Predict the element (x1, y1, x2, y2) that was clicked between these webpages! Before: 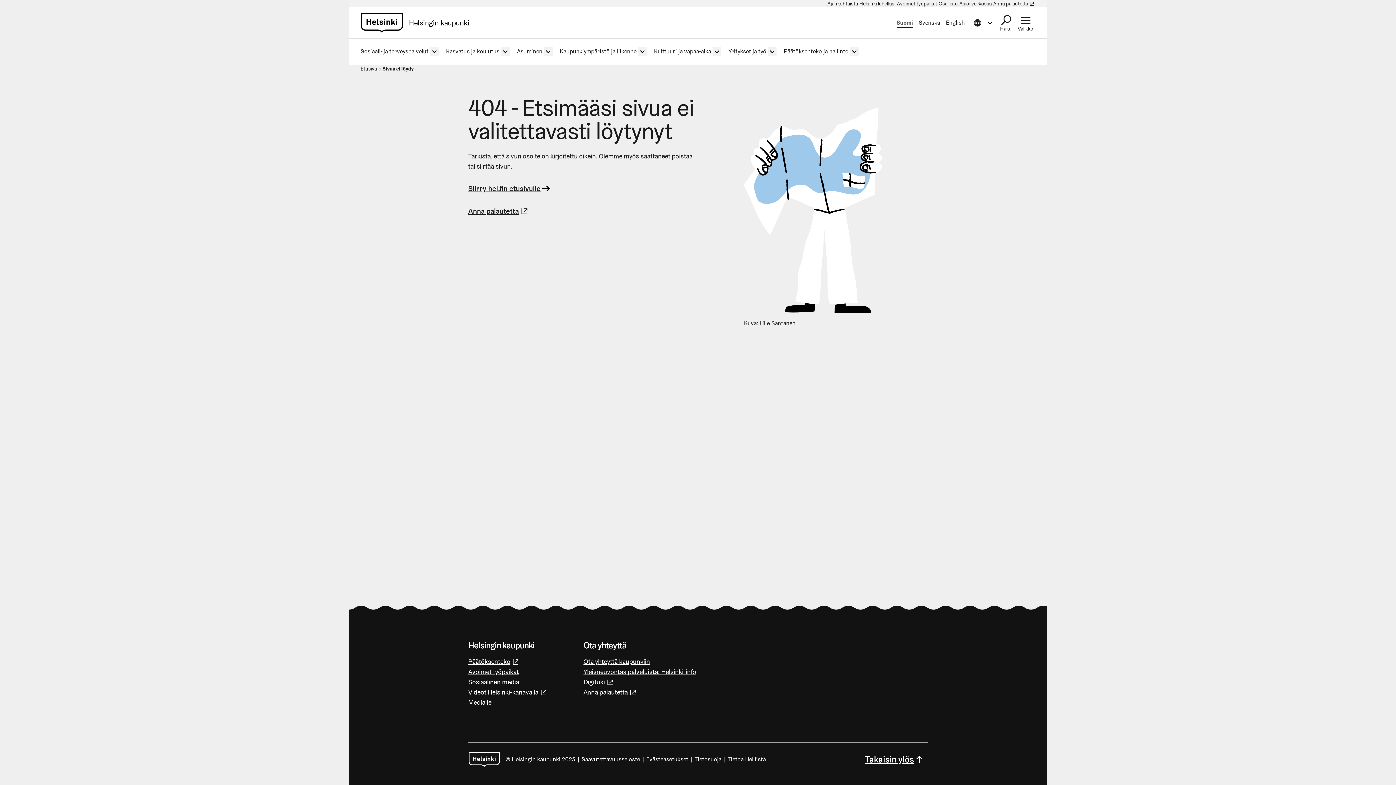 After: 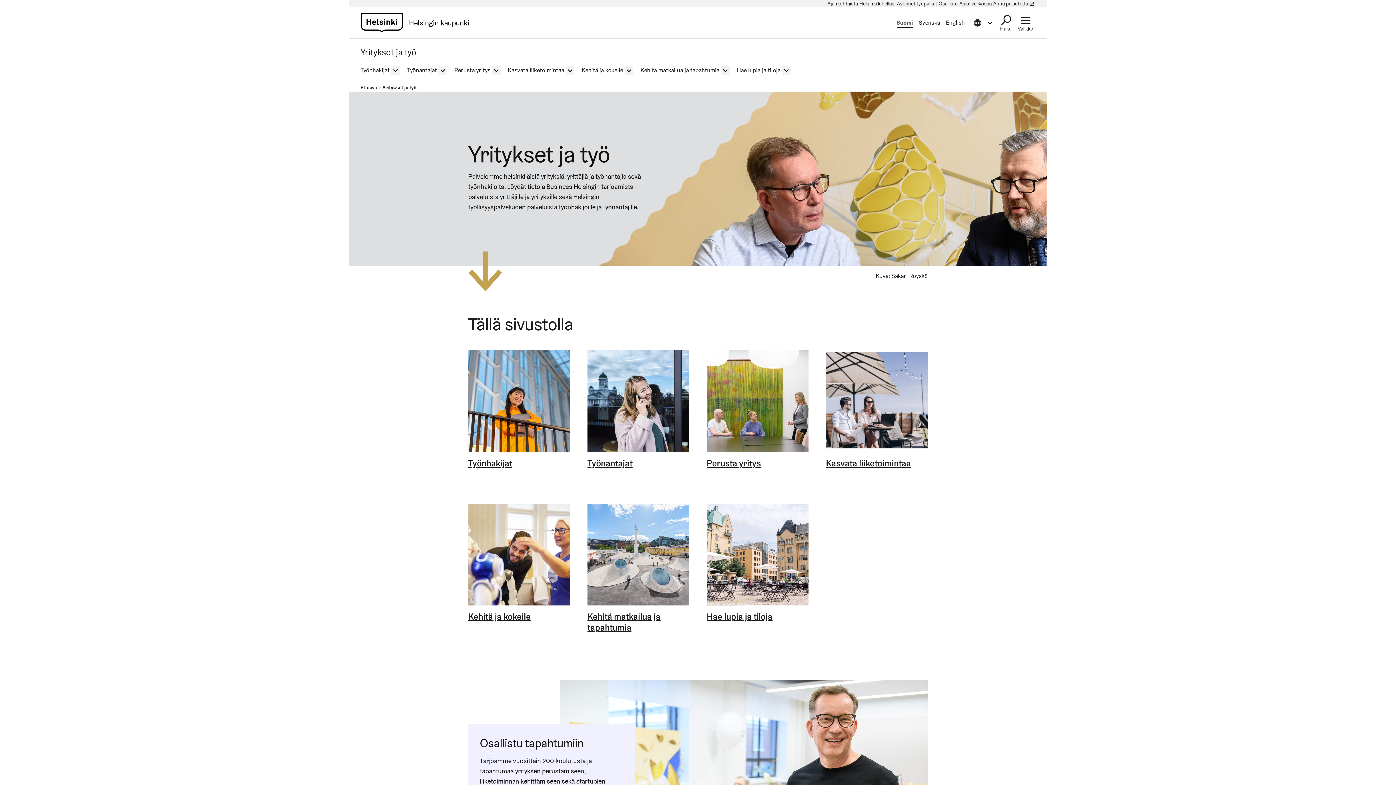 Action: bbox: (728, 38, 766, 64) label: Yritykset ja työ